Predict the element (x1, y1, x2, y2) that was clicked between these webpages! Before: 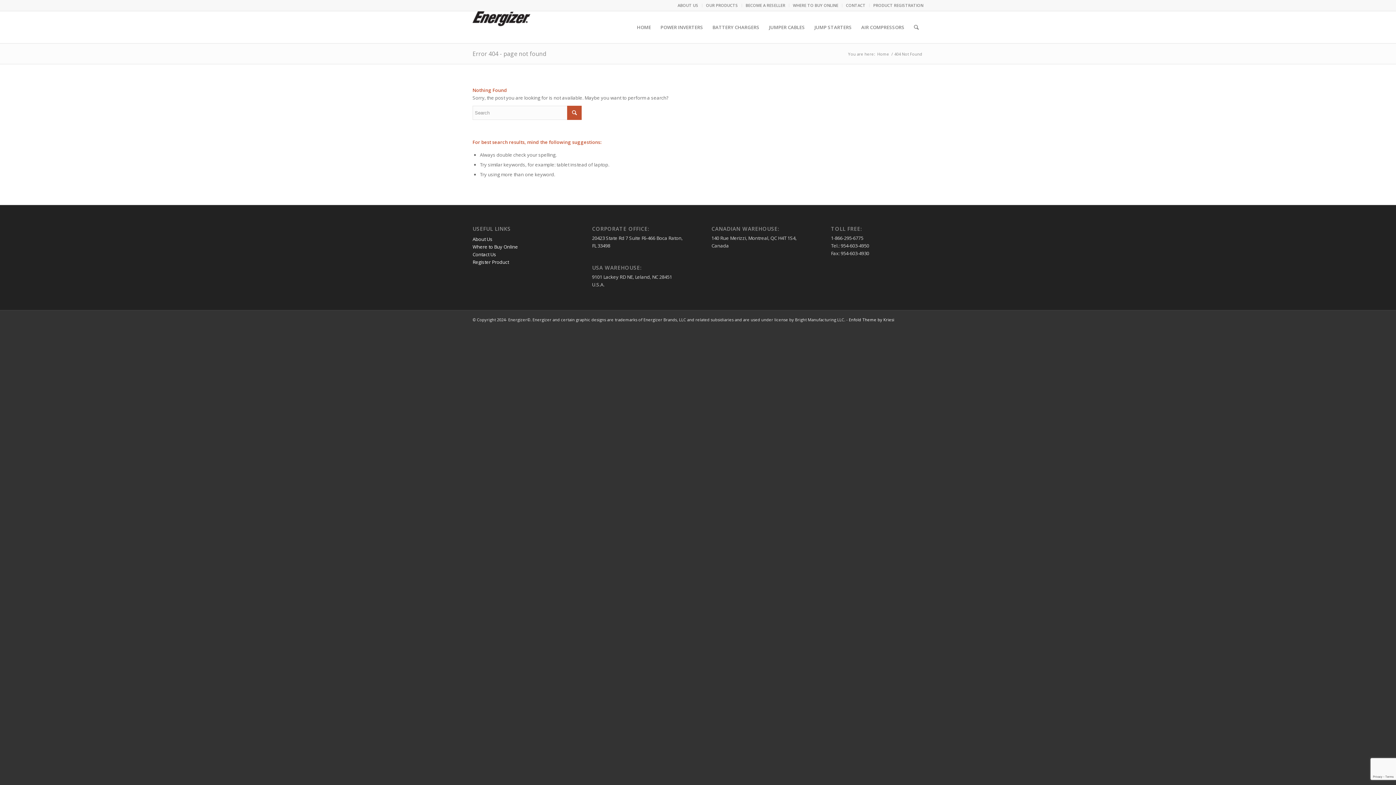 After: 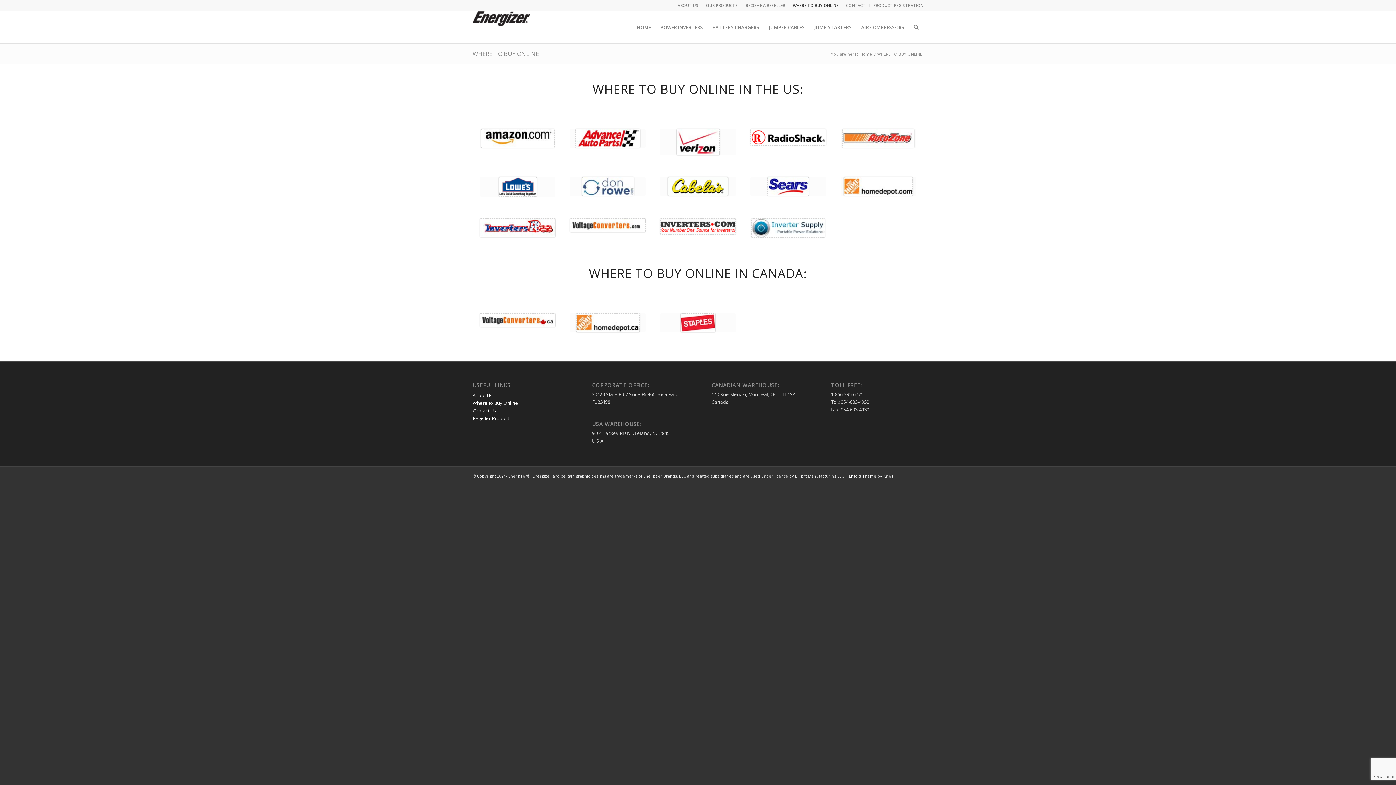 Action: label: Where to Buy Online bbox: (472, 243, 518, 250)